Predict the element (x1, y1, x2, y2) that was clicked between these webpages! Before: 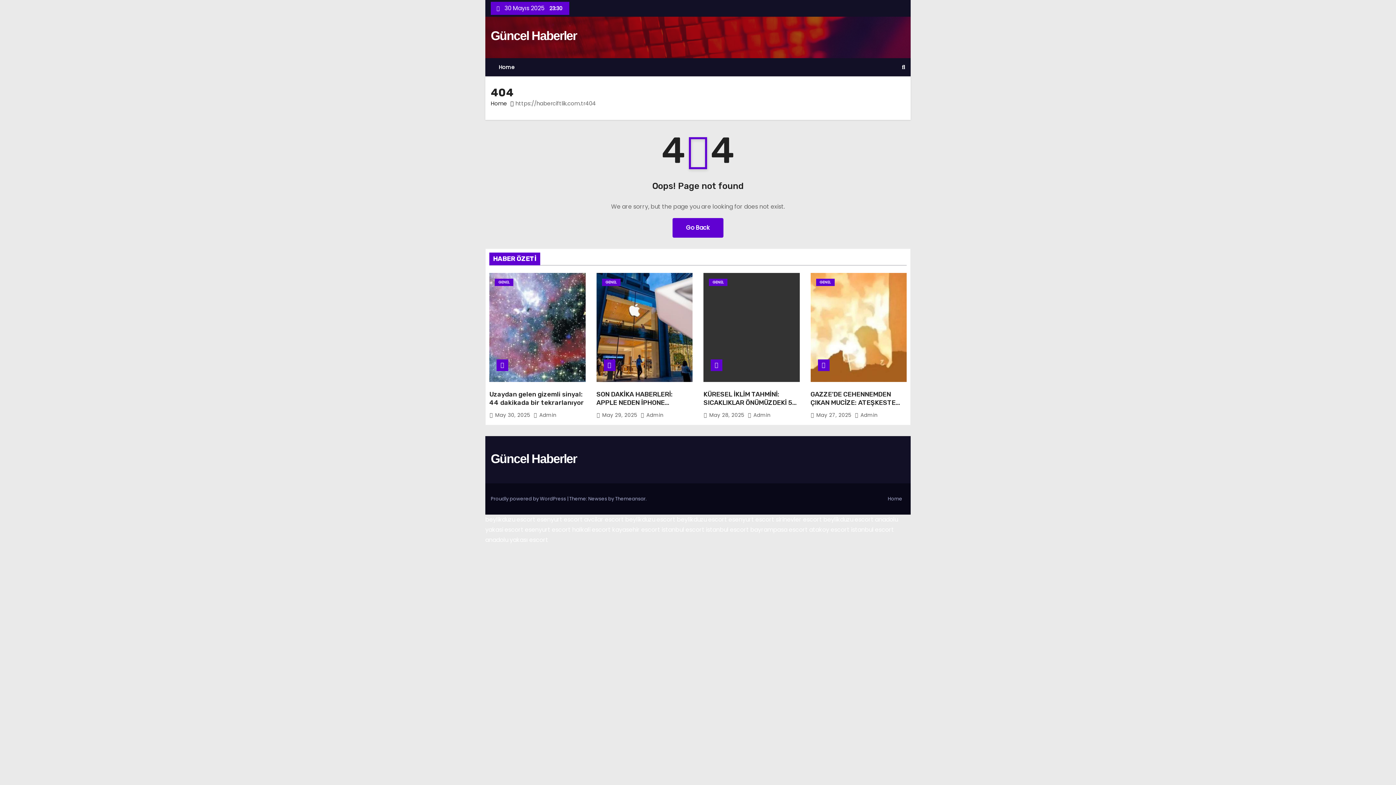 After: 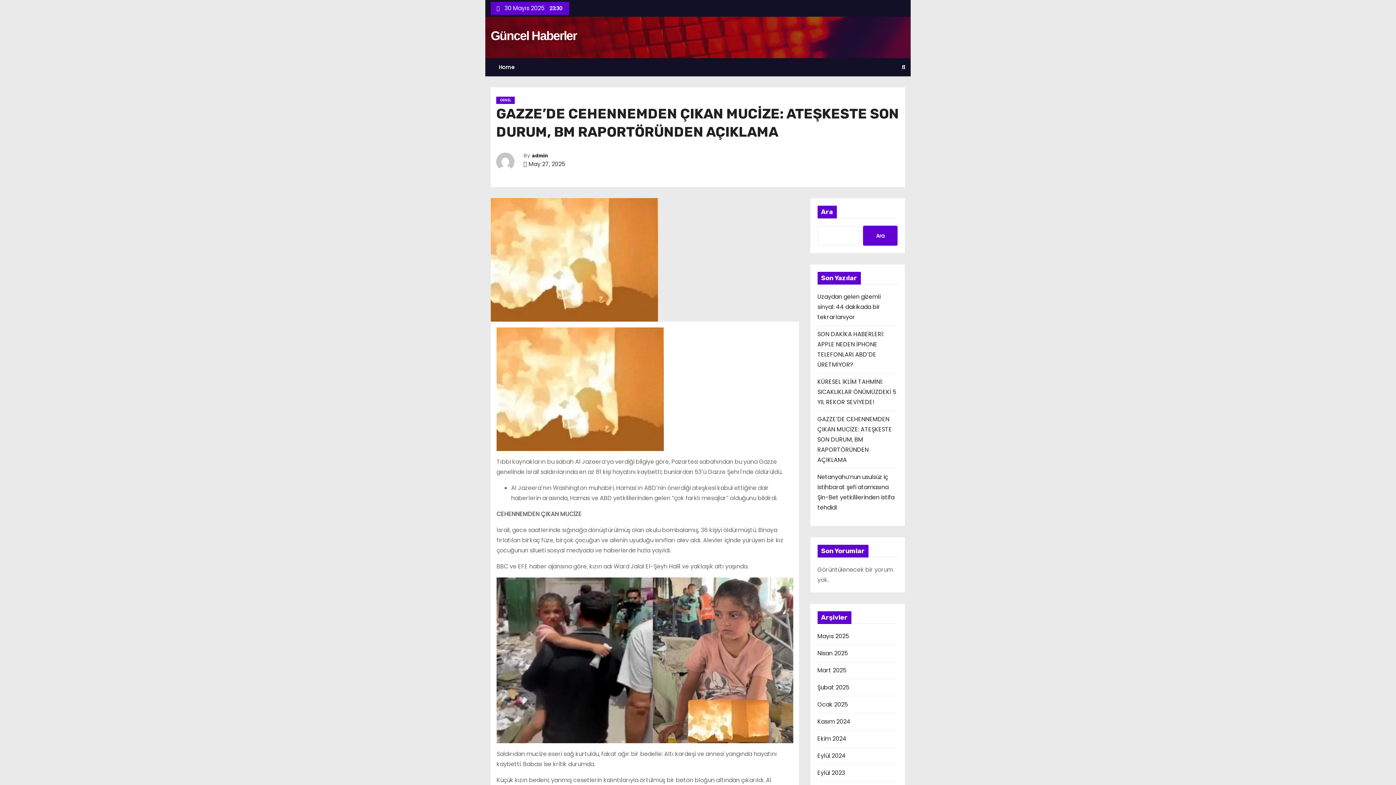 Action: bbox: (810, 390, 900, 423) label: GAZZE’DE CEHENNEMDEN ÇIKAN MUCİZE: ATEŞKESTE SON DURUM, BM RAPORTÖRÜNDEN AÇIKLAMA